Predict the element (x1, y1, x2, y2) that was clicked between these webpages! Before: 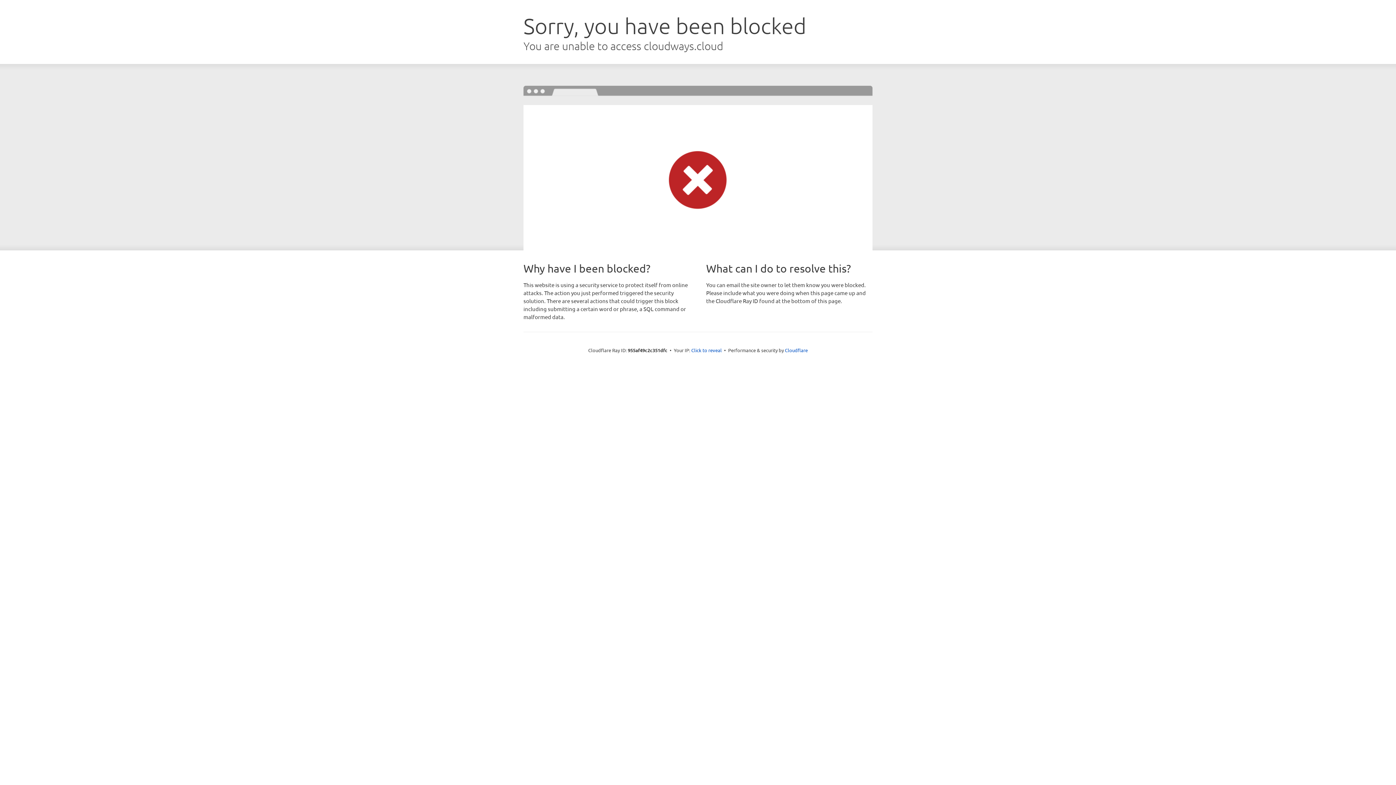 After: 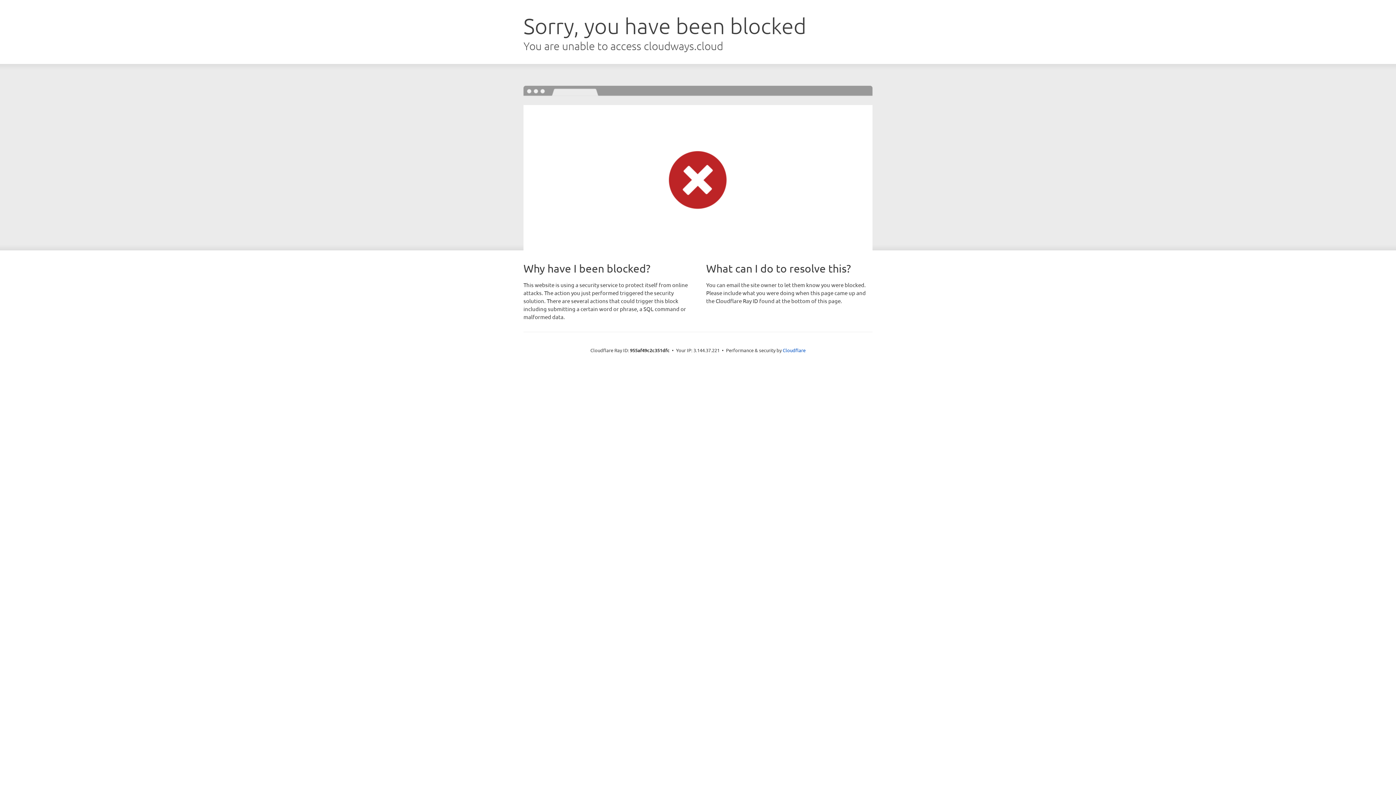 Action: label: Click to reveal bbox: (691, 346, 722, 353)